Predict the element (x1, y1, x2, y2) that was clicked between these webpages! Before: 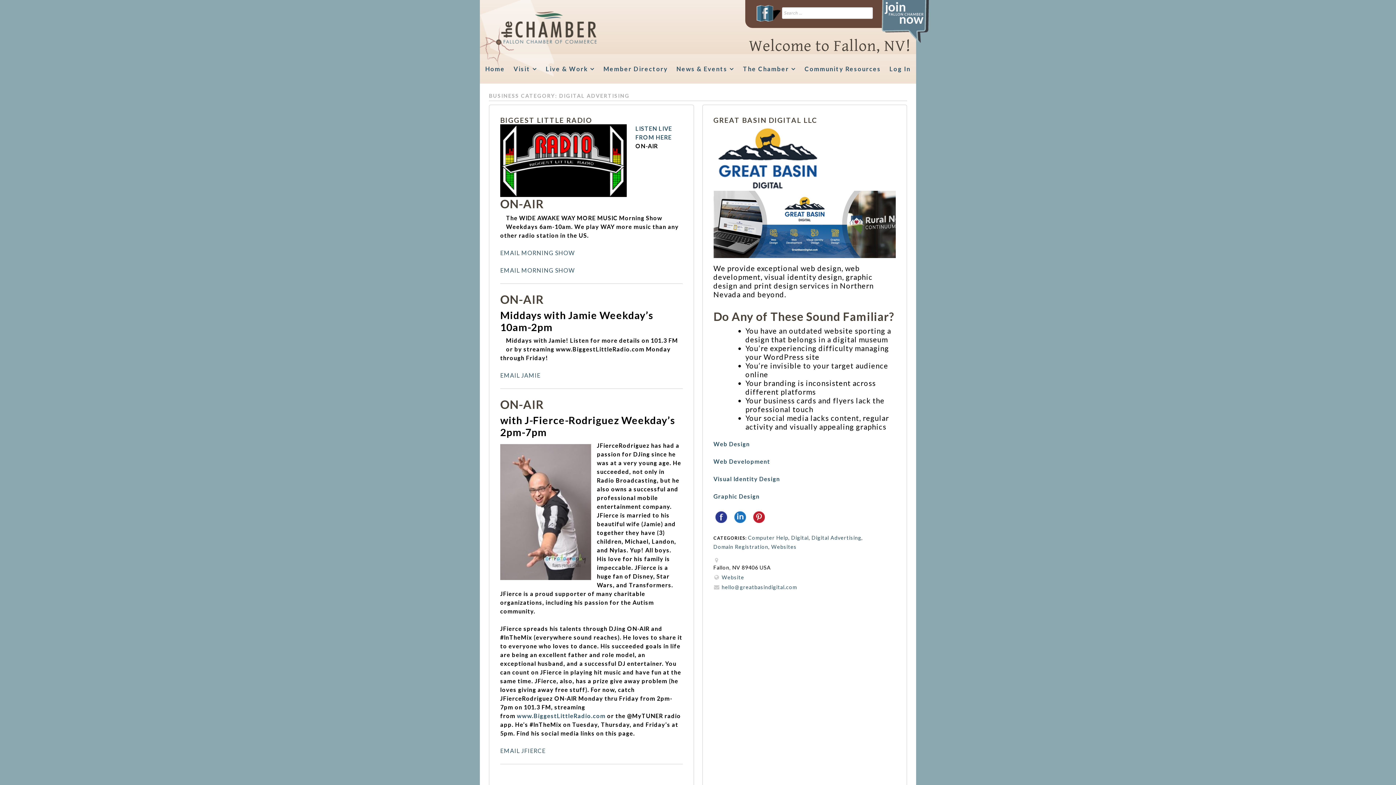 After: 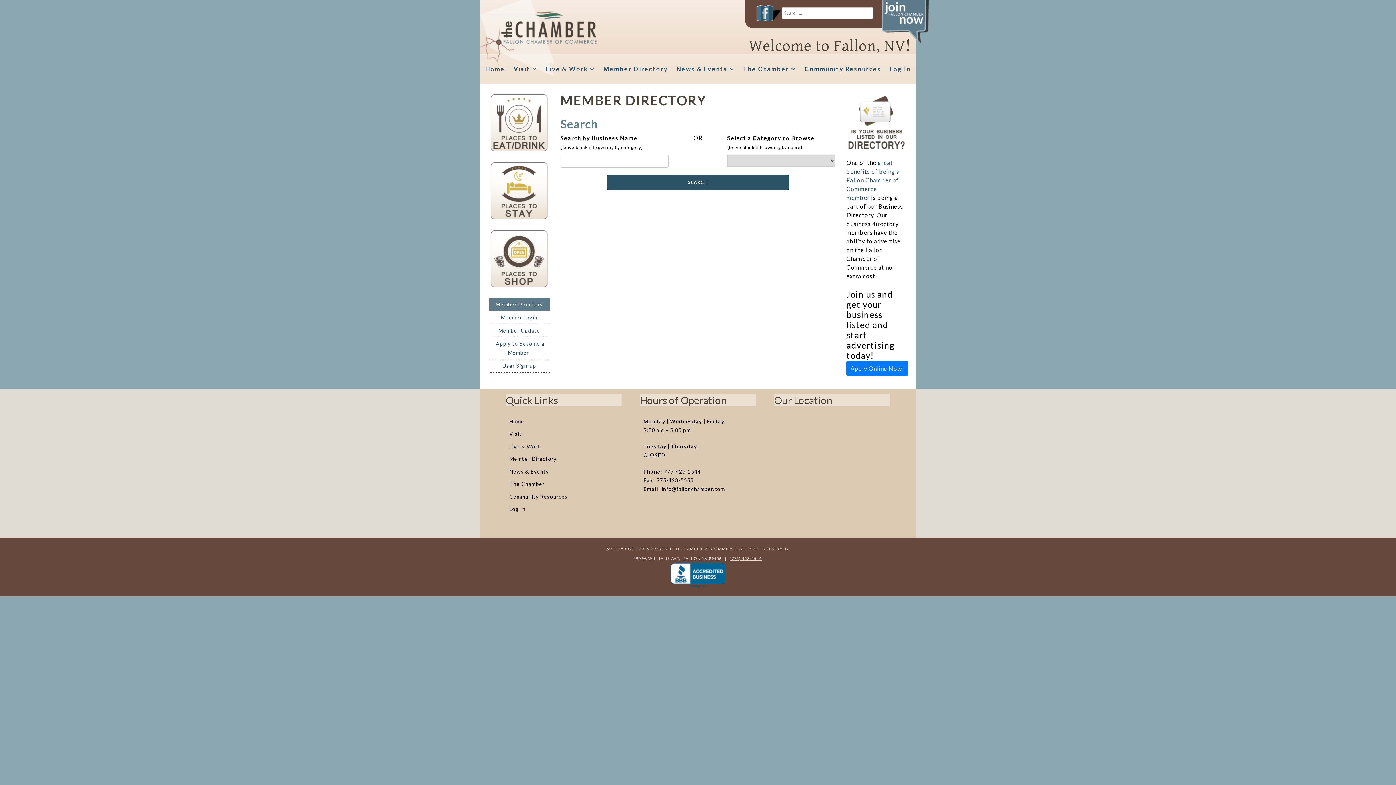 Action: label: Member Directory bbox: (603, 61, 668, 76)